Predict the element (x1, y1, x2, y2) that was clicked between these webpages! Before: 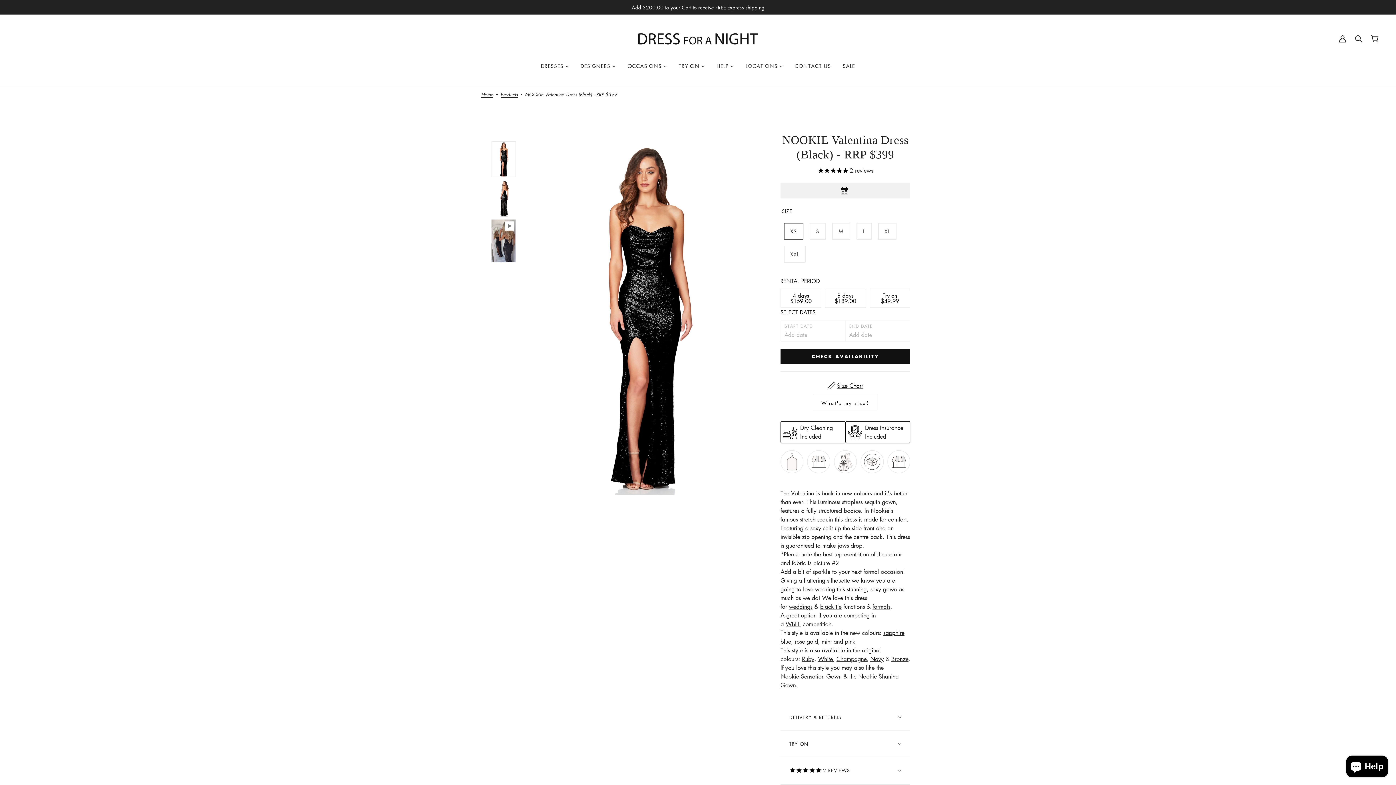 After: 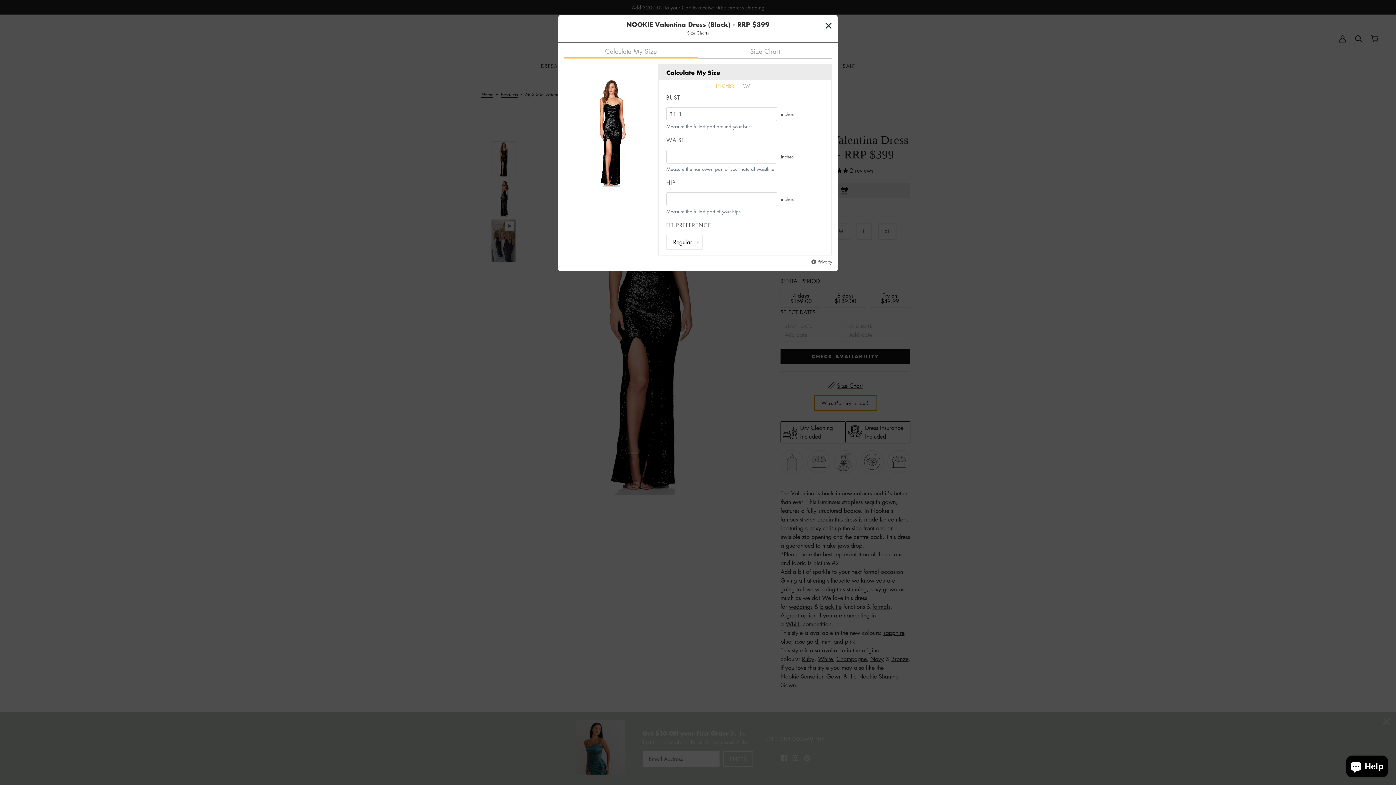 Action: bbox: (814, 395, 877, 411) label: What's my size?